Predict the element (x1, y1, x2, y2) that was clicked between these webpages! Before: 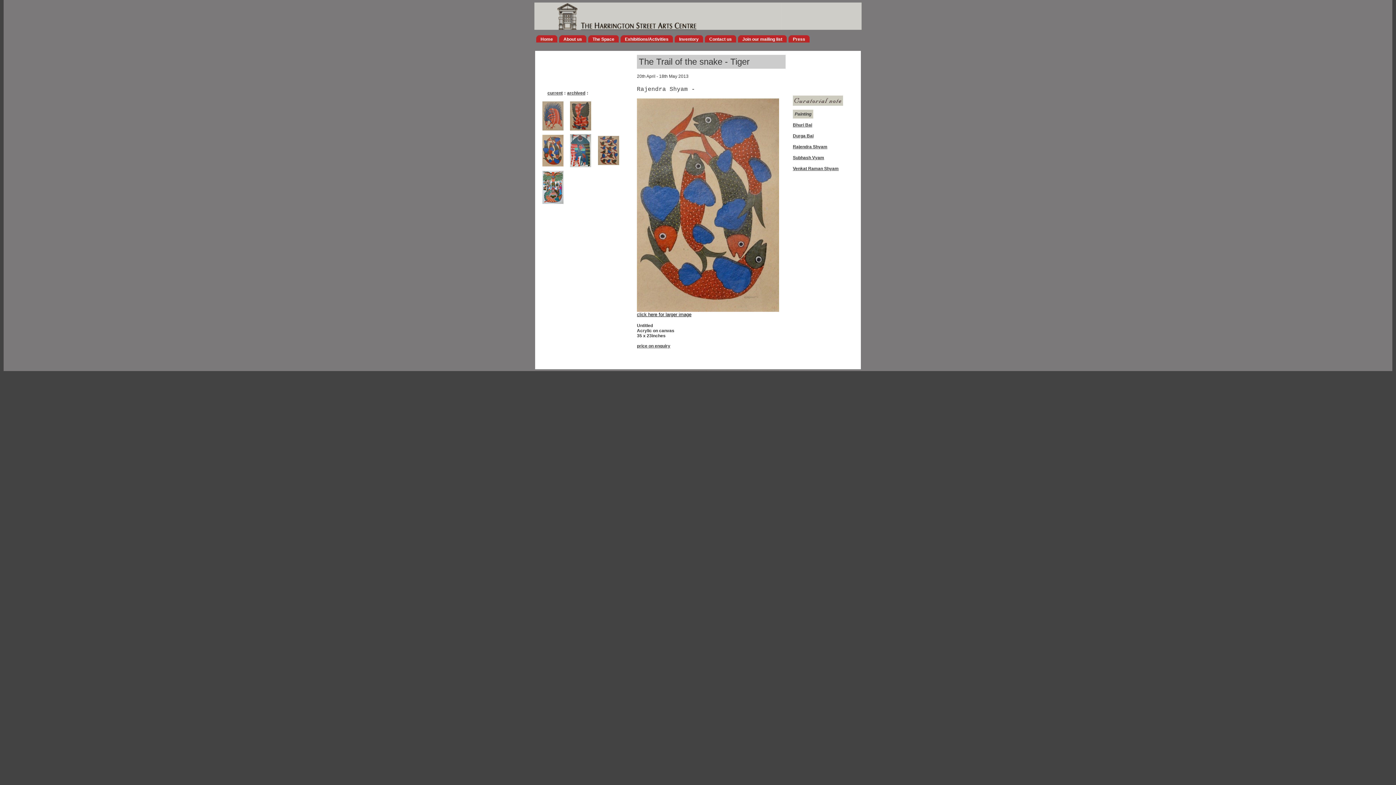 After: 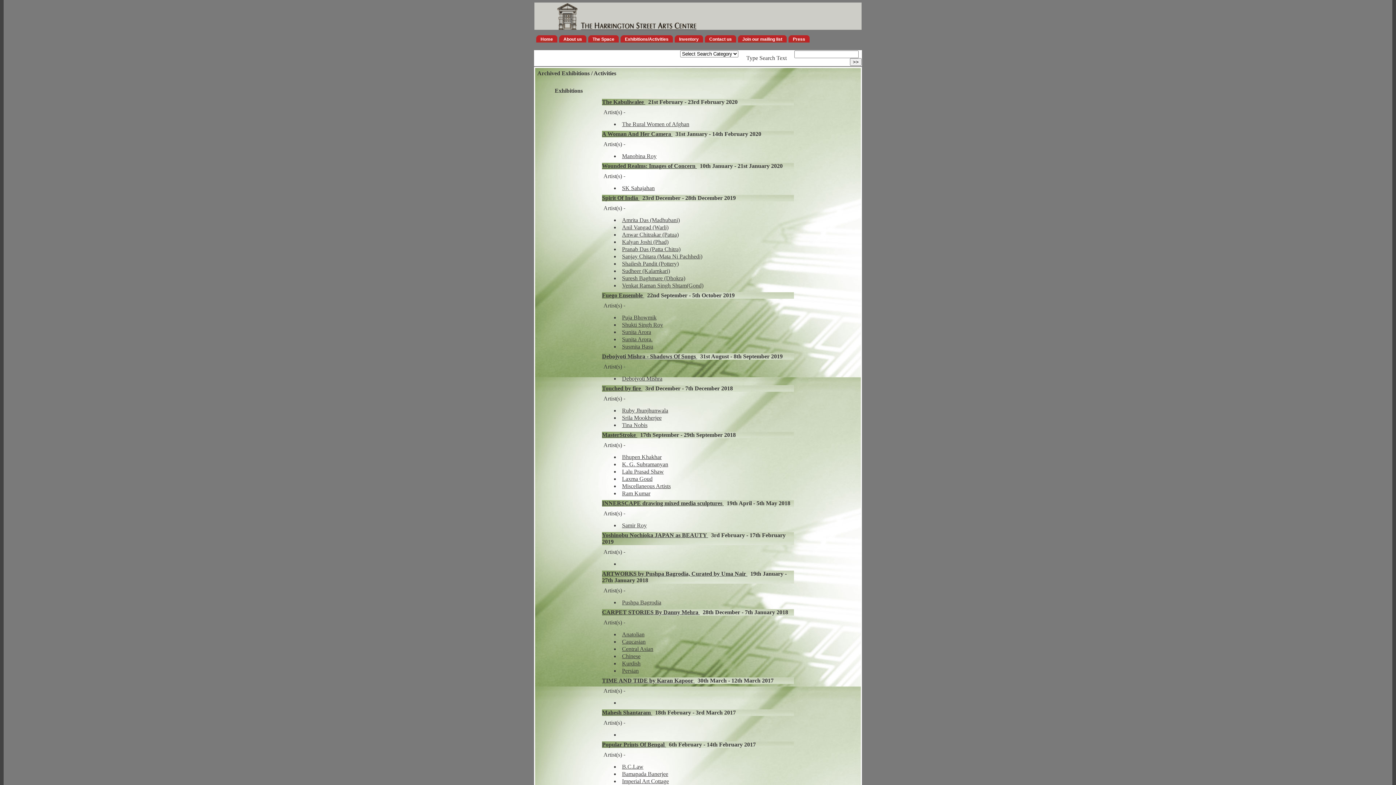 Action: bbox: (620, 35, 673, 42) label: Exhibitions/Activities